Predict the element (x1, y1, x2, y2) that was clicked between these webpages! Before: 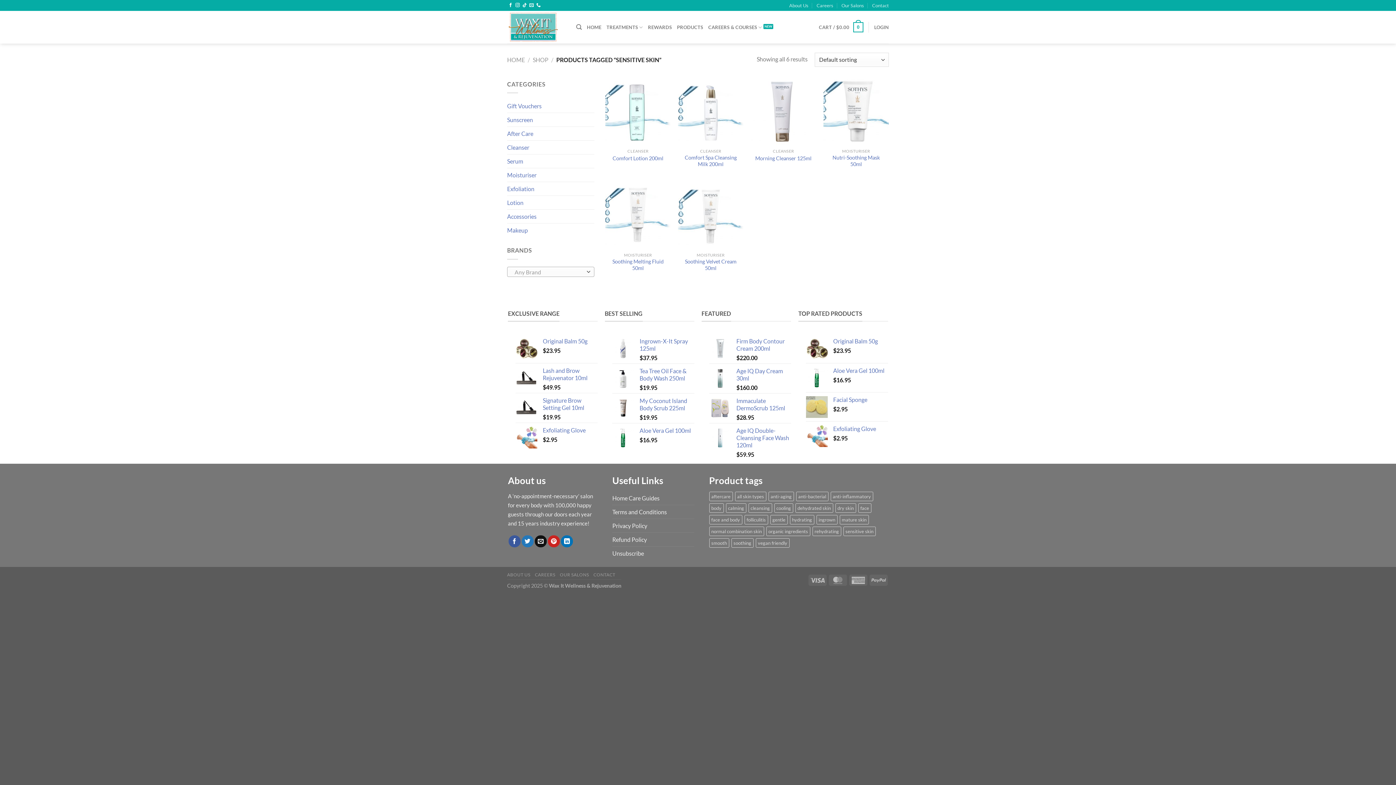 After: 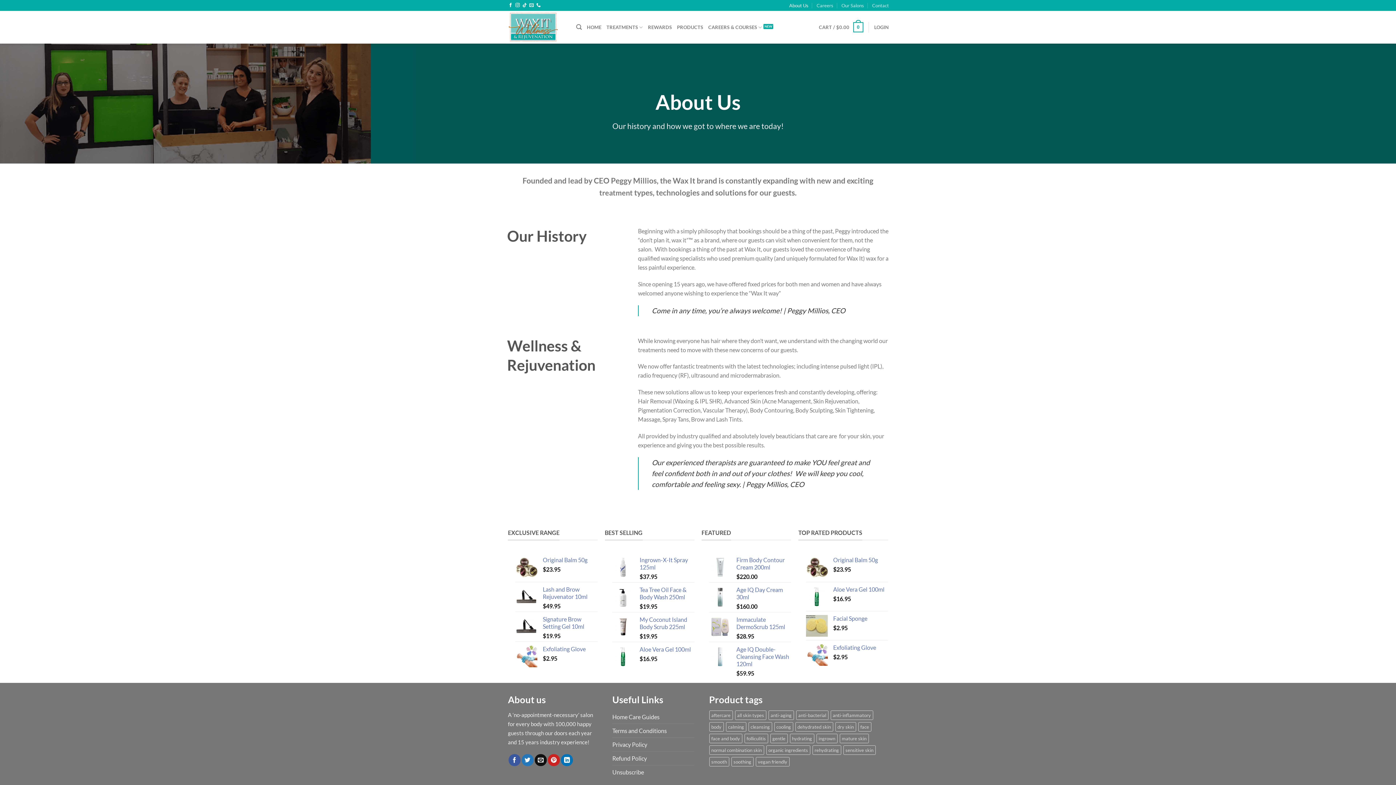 Action: label: About Us bbox: (789, 0, 808, 10)